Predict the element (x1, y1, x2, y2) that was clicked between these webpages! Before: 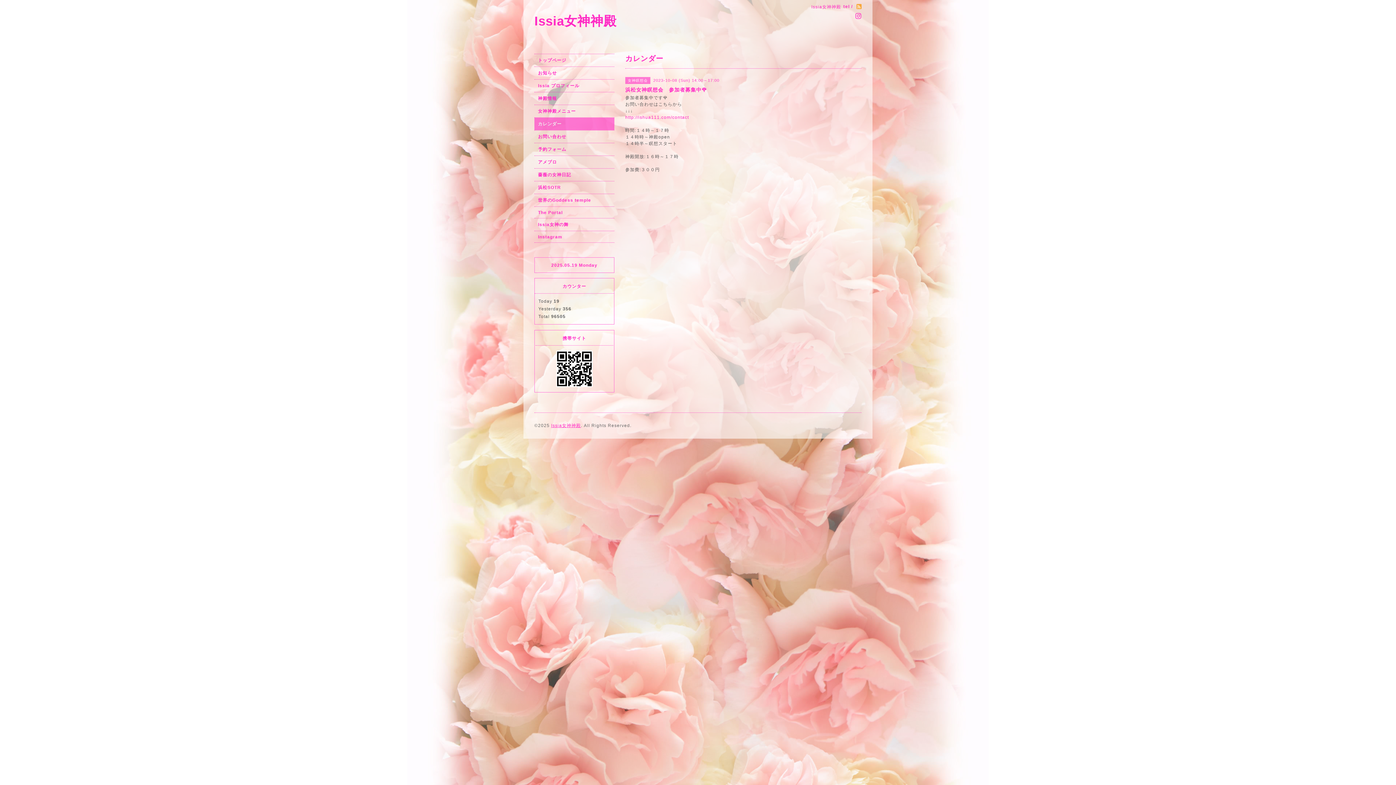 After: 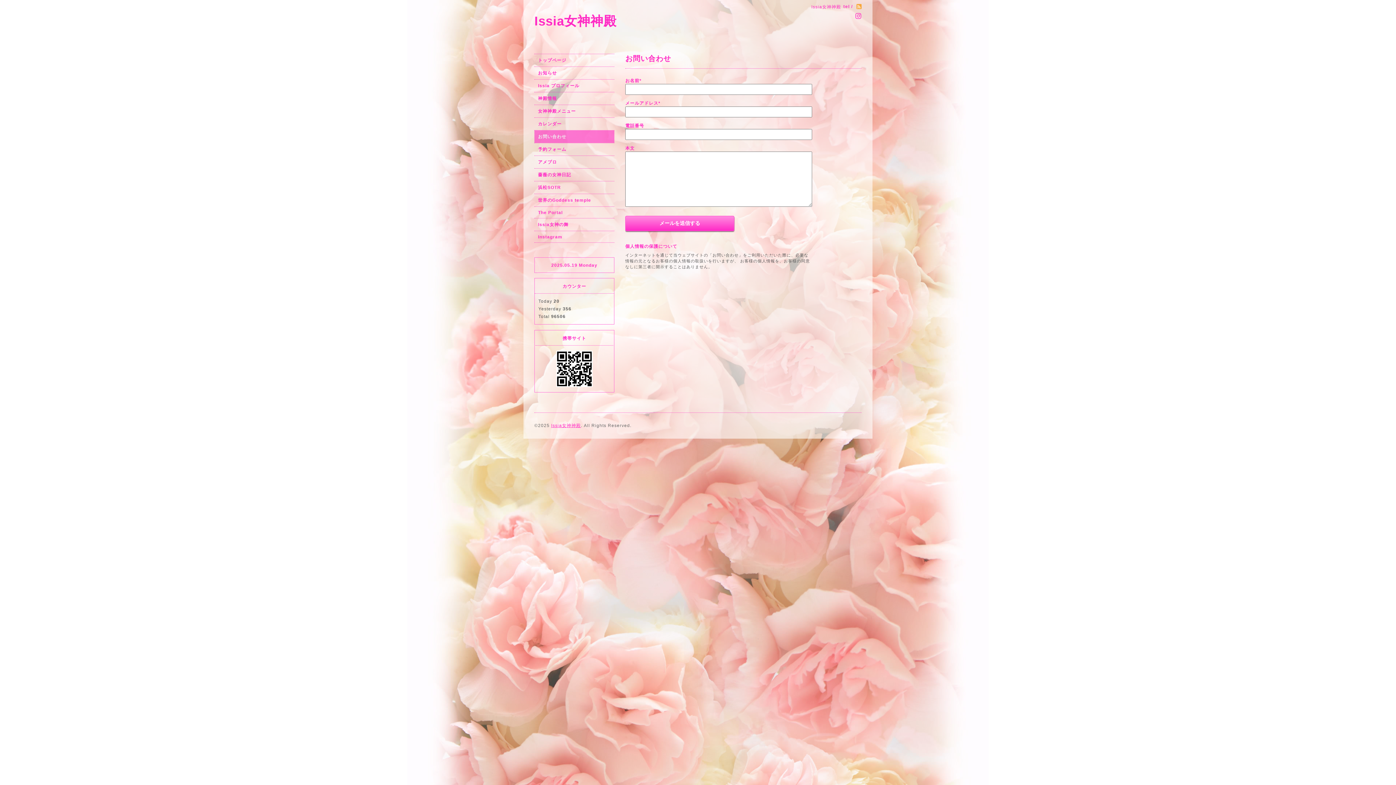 Action: bbox: (534, 130, 614, 142) label: お問い合わせ